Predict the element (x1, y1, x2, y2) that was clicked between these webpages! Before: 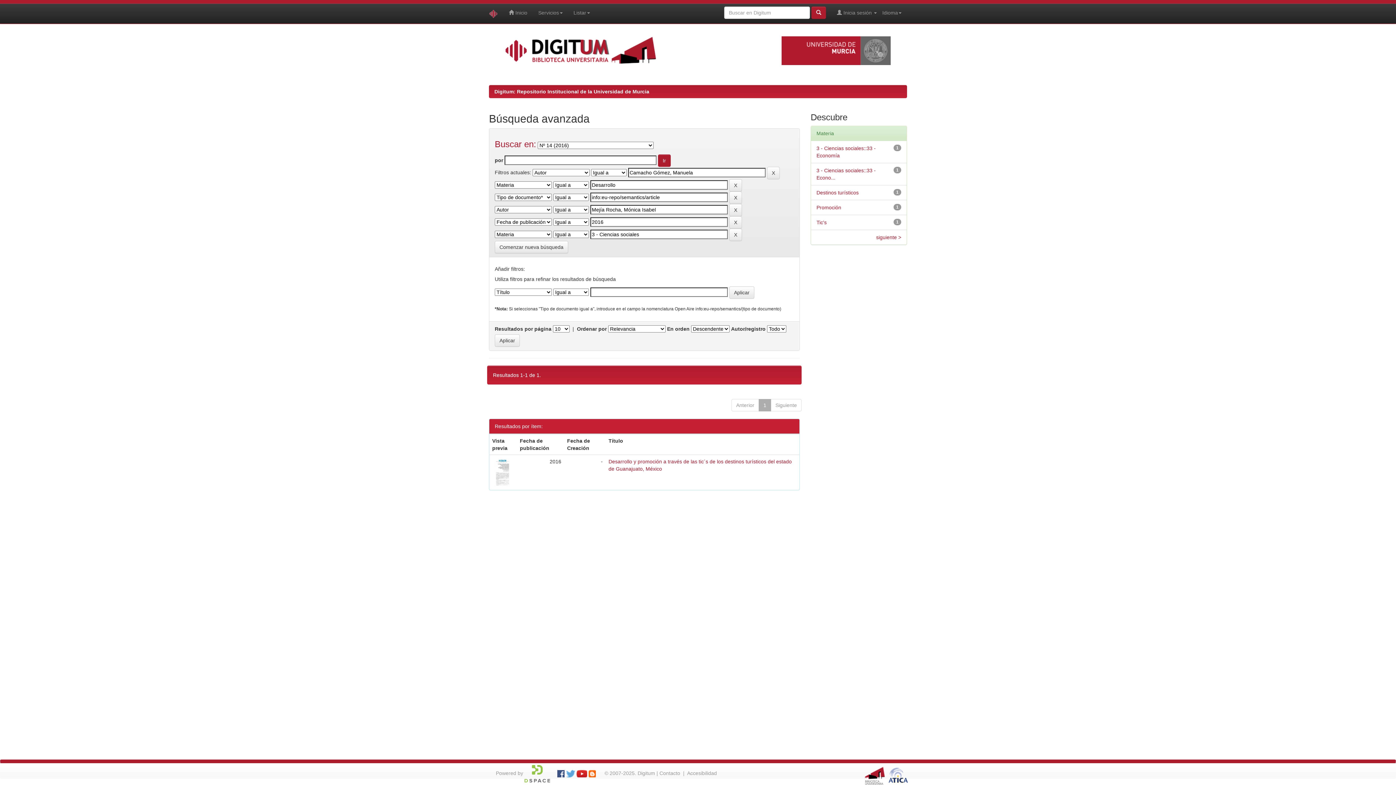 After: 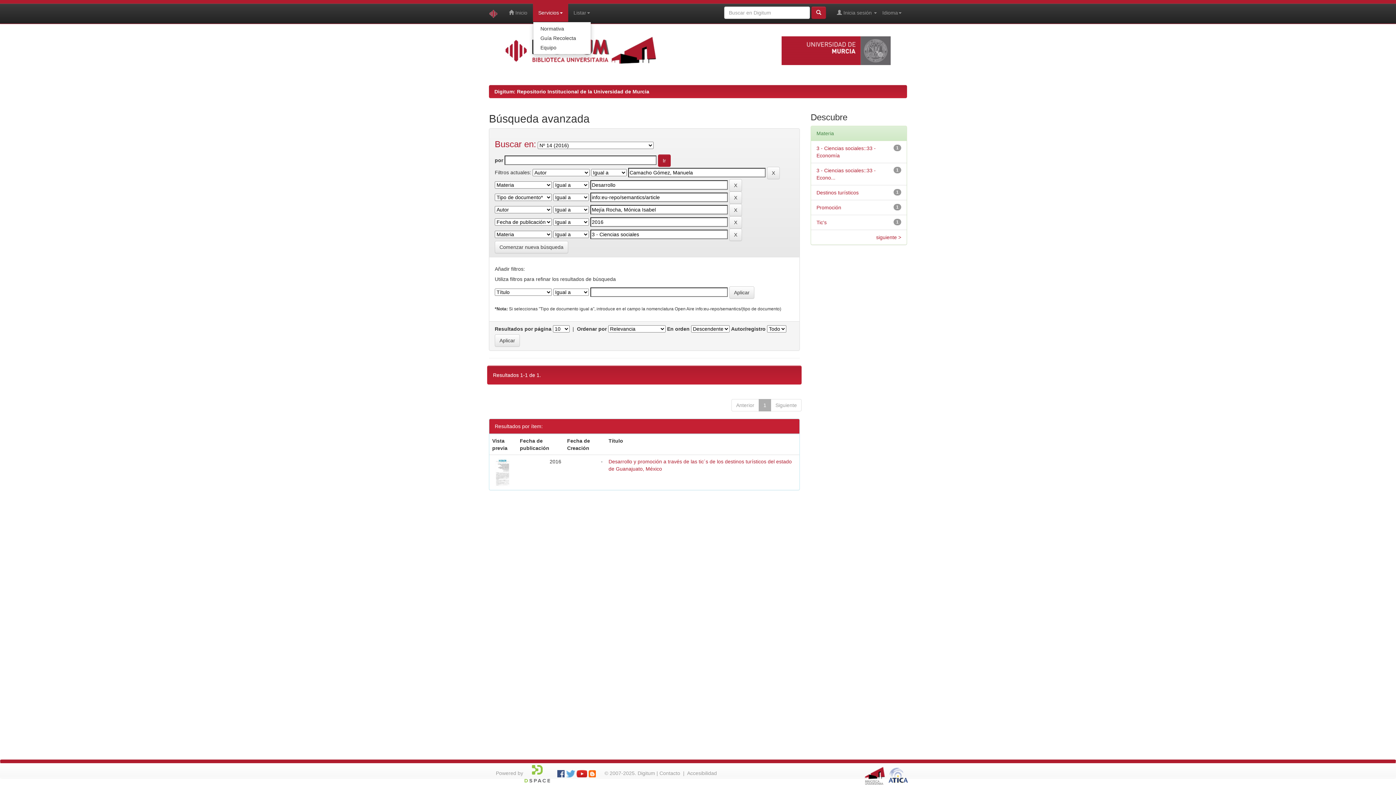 Action: label: Servicios bbox: (532, 3, 568, 21)